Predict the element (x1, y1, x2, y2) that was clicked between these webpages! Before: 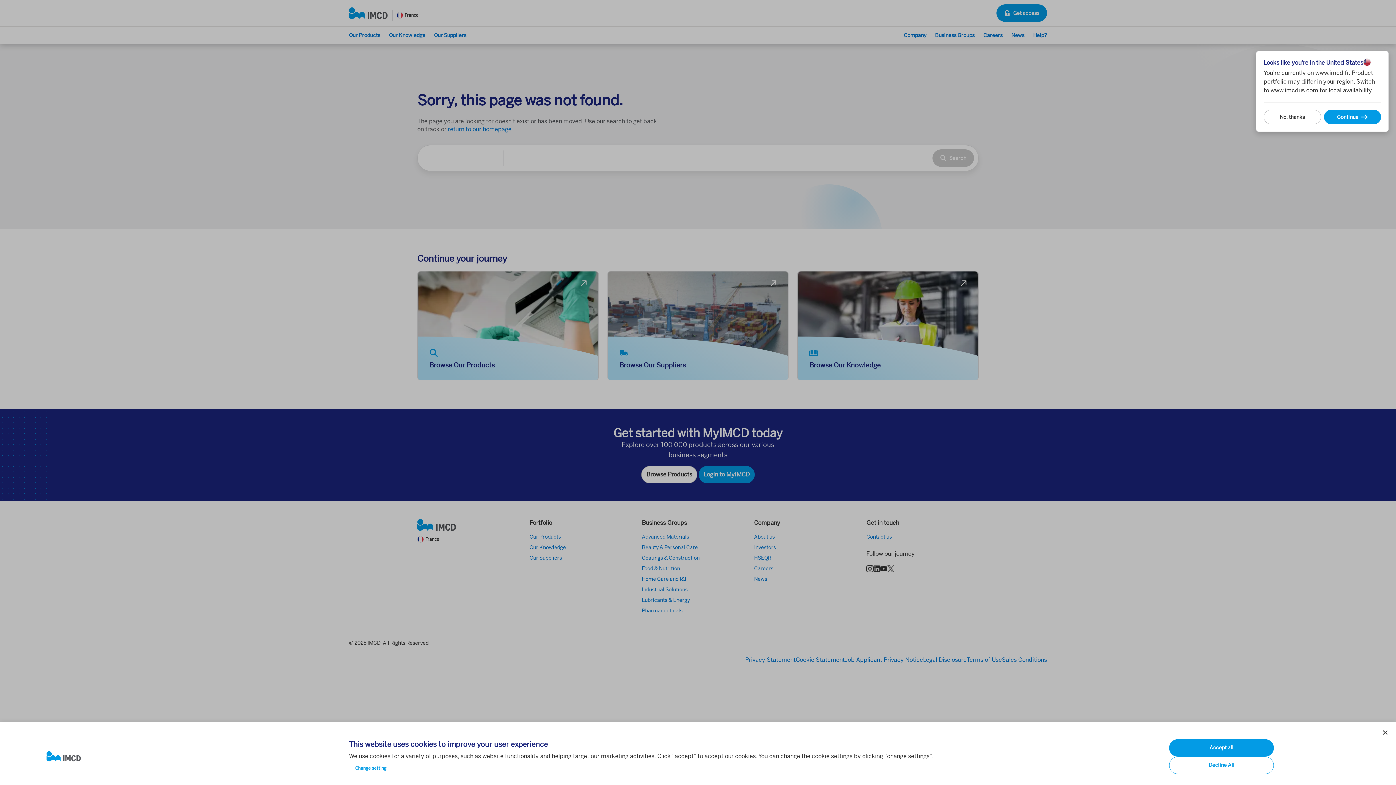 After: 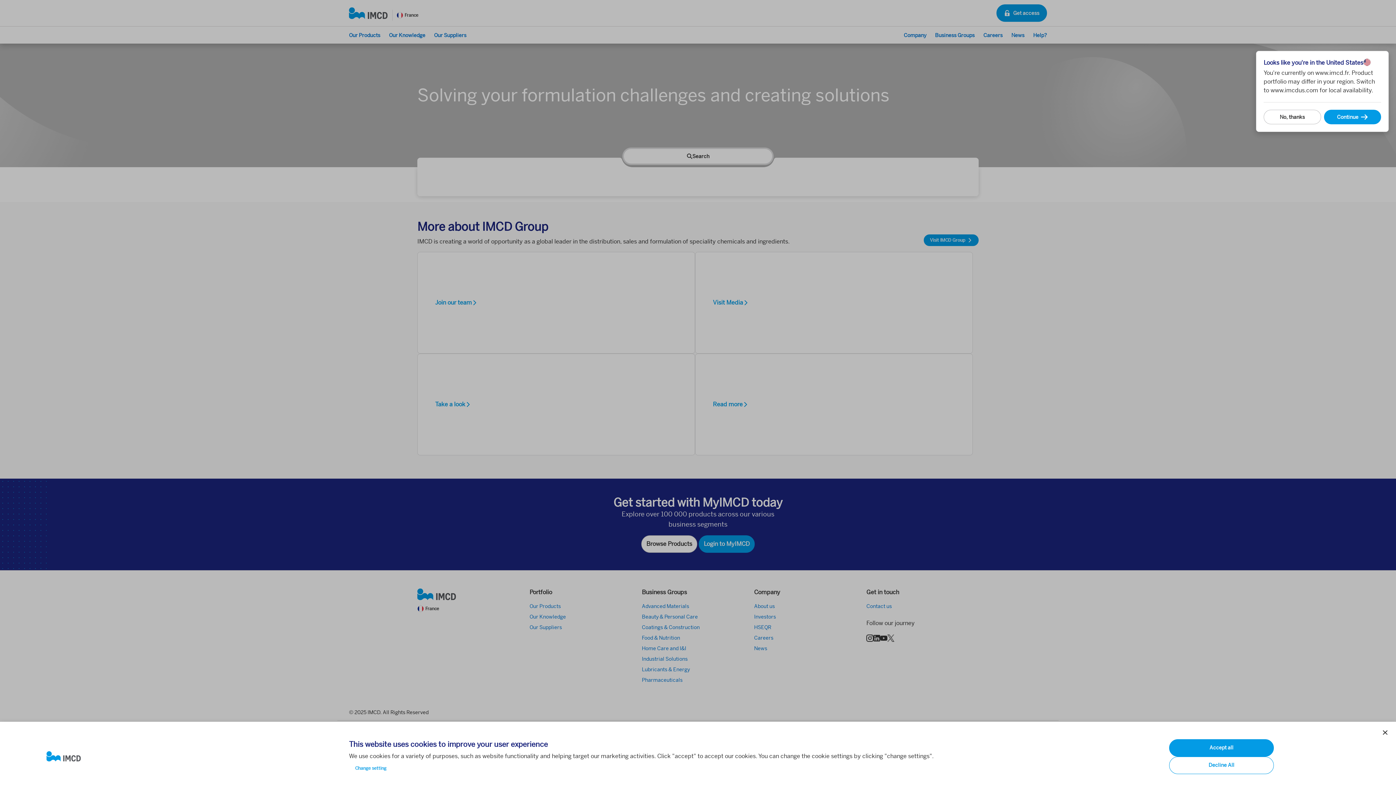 Action: bbox: (46, 751, 337, 762)